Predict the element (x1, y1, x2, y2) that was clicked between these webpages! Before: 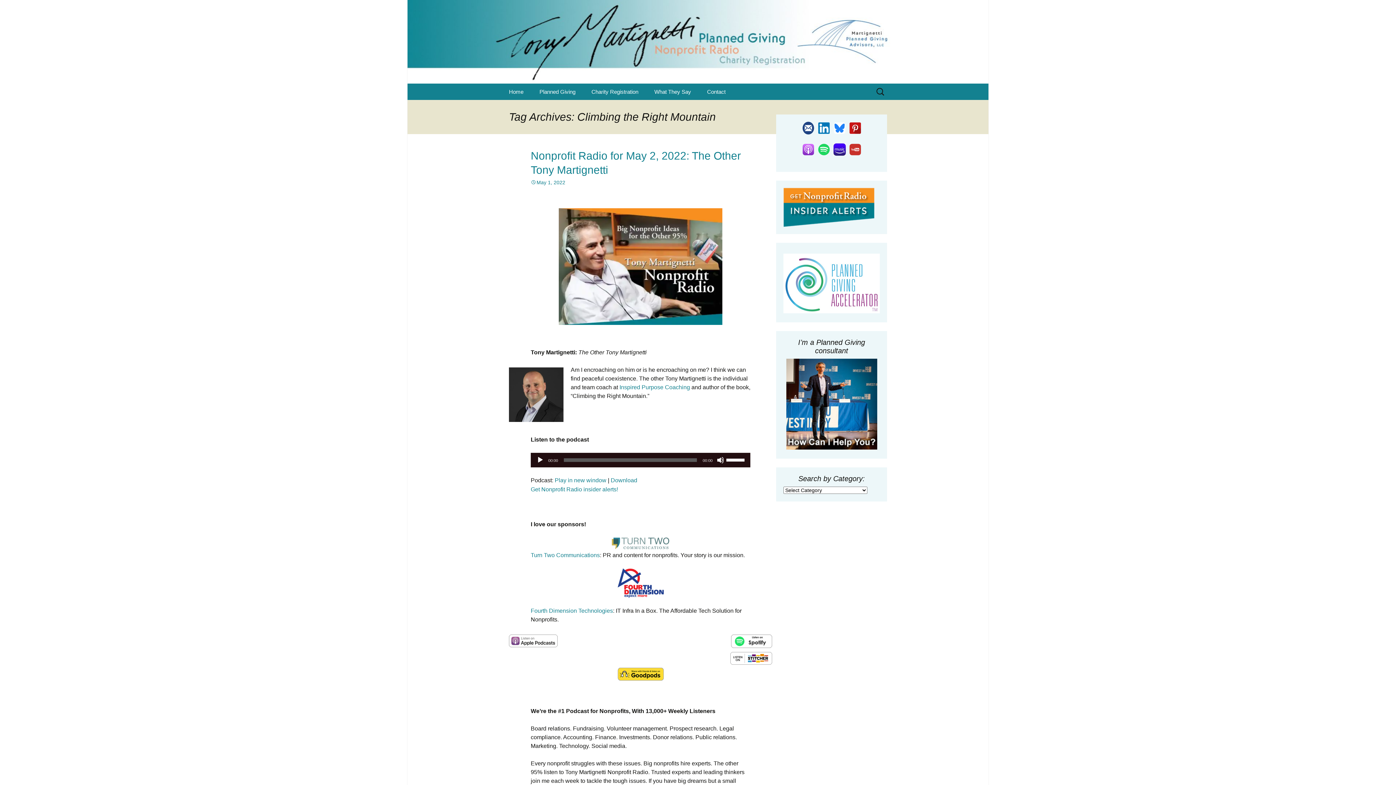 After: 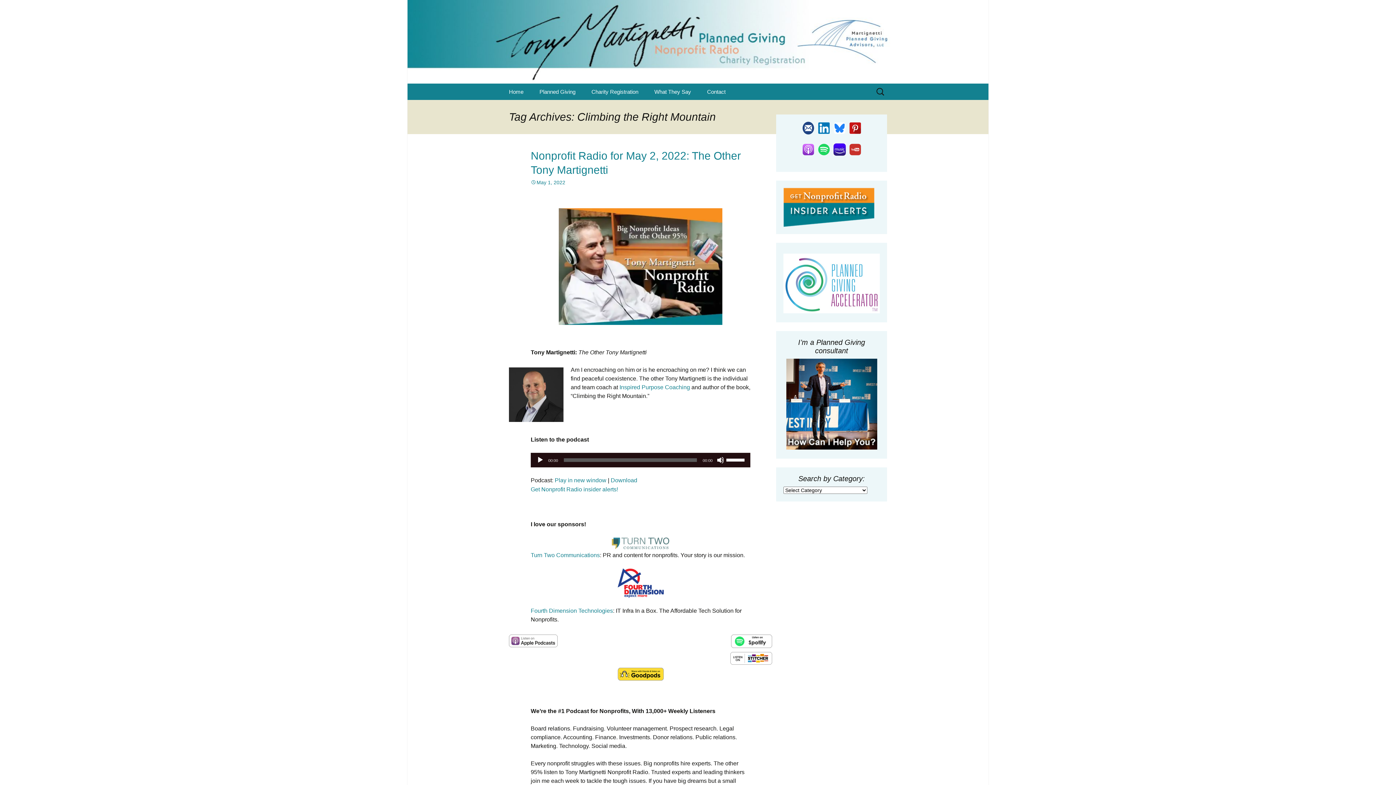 Action: bbox: (833, 146, 846, 152)